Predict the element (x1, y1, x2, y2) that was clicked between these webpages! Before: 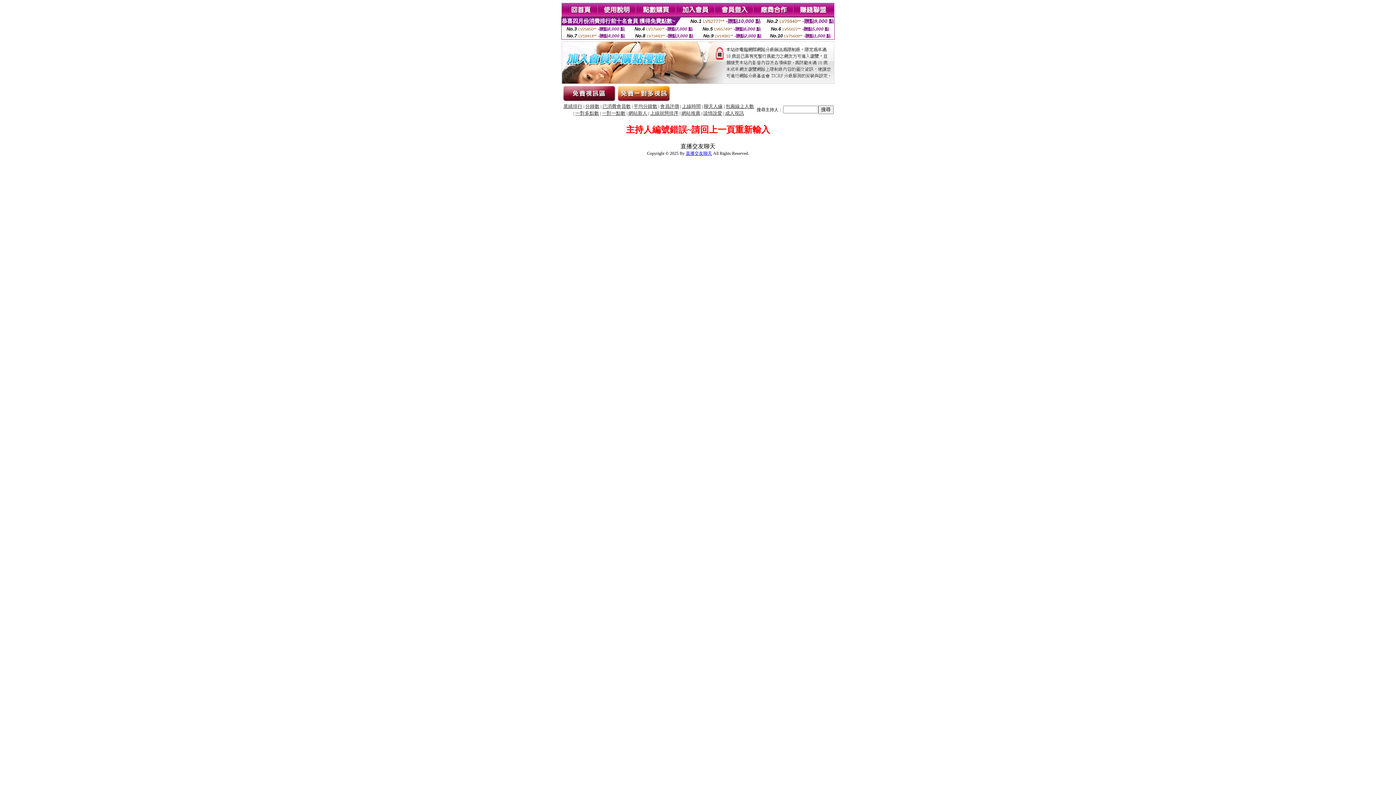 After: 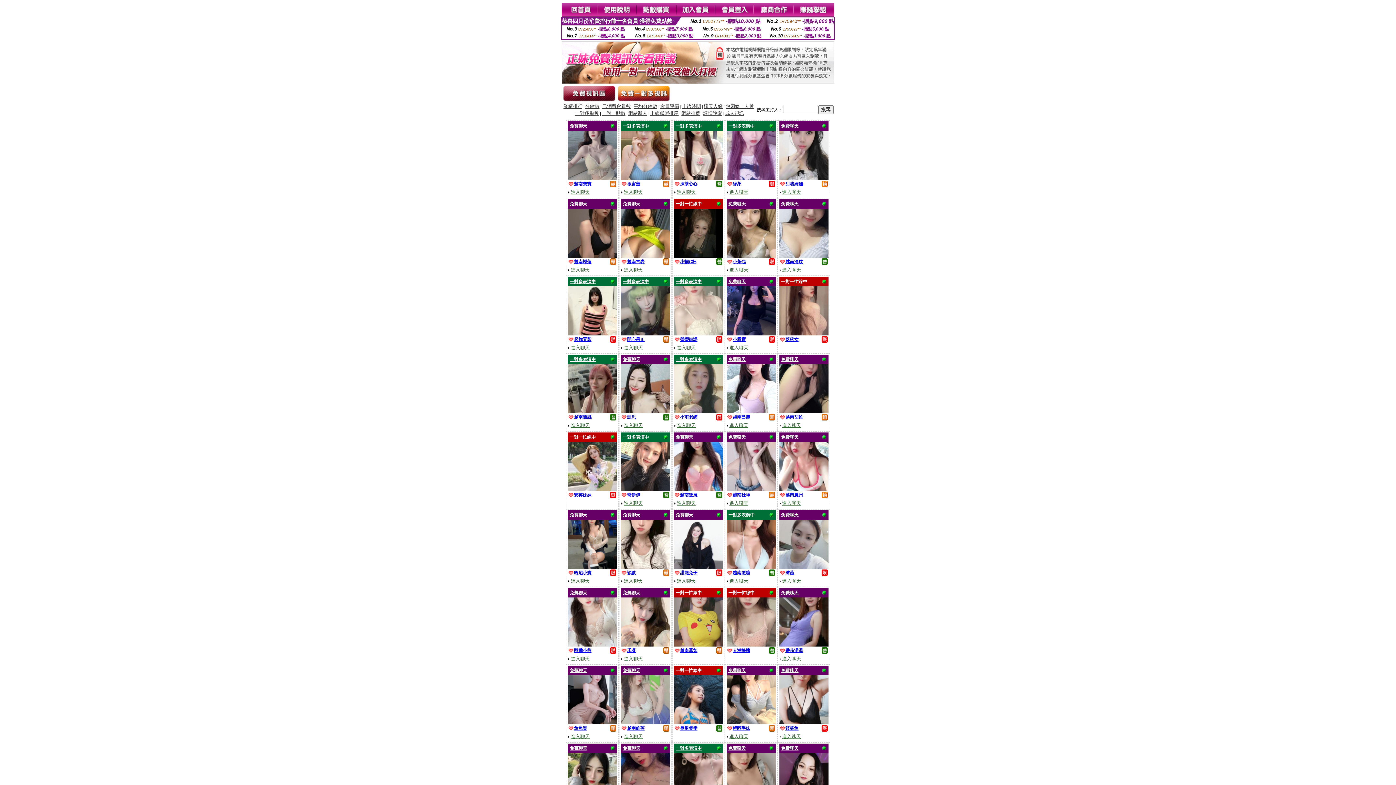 Action: bbox: (575, 110, 599, 116) label: 一對多點數